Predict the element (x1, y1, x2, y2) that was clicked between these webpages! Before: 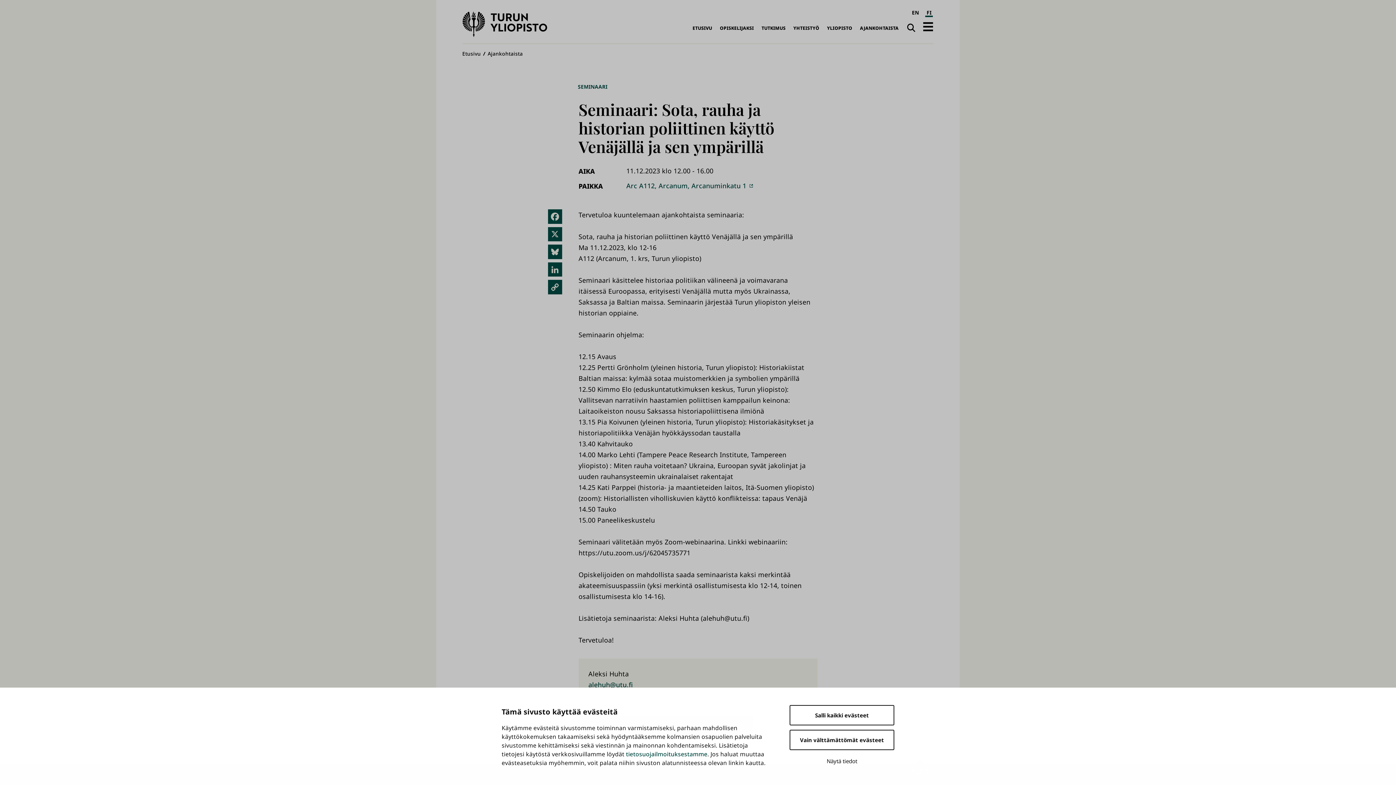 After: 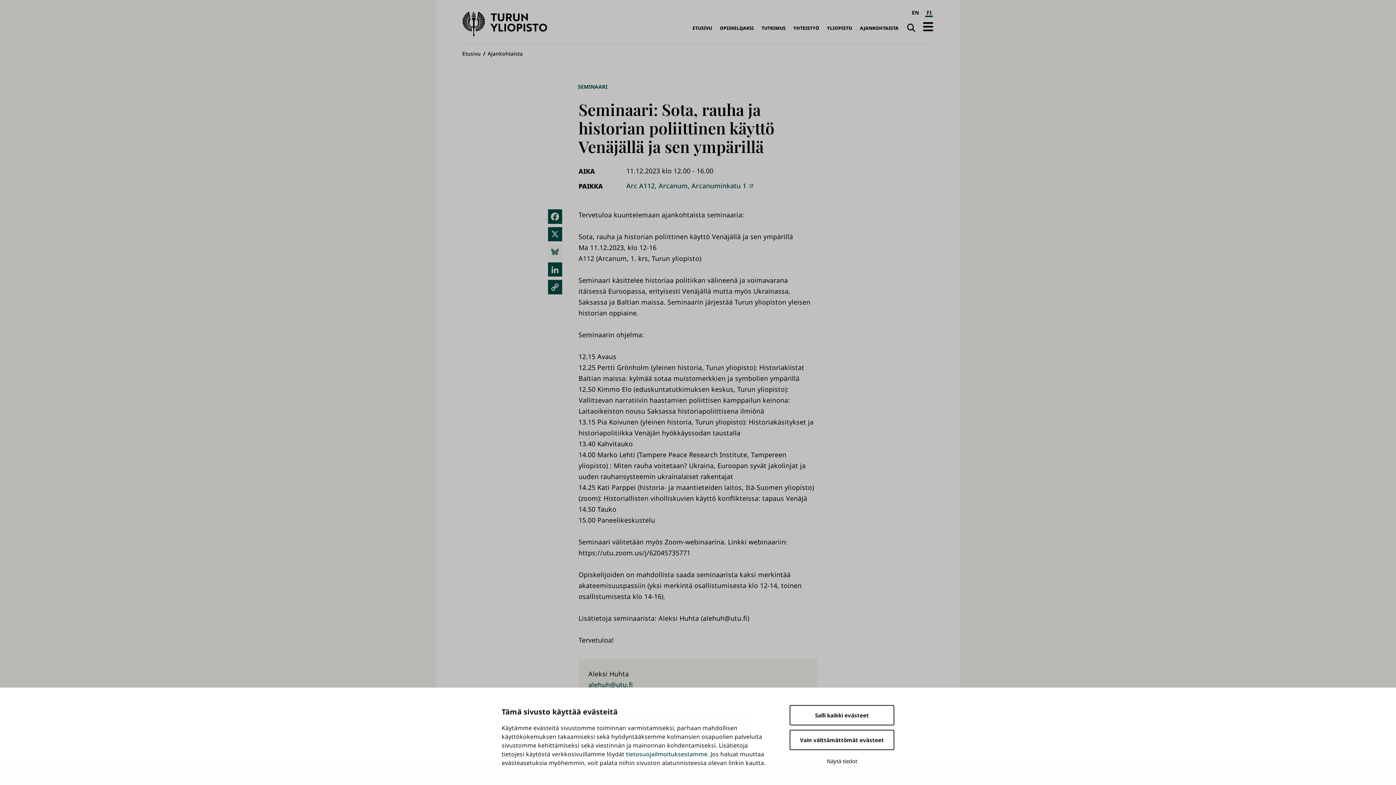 Action: label: Bluesky bbox: (547, 244, 562, 259)